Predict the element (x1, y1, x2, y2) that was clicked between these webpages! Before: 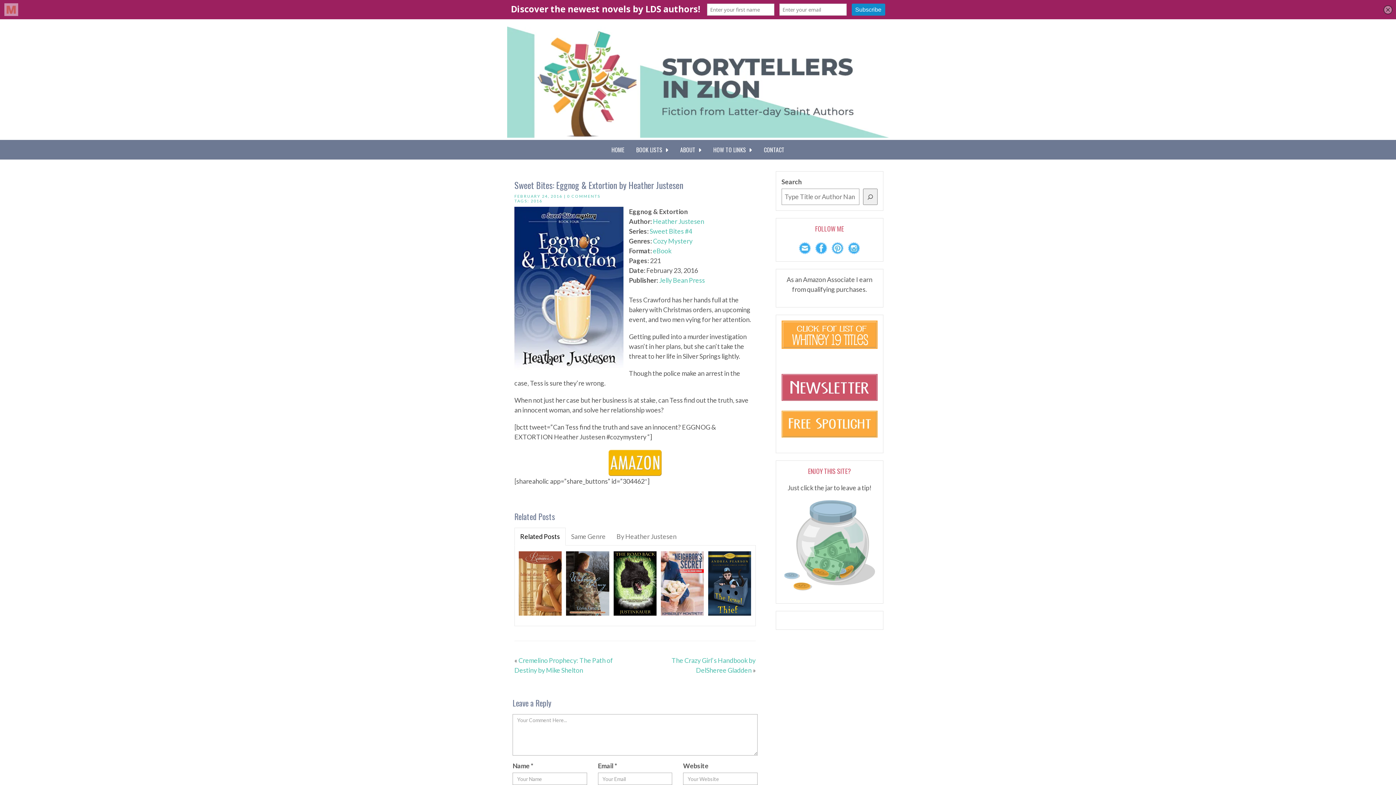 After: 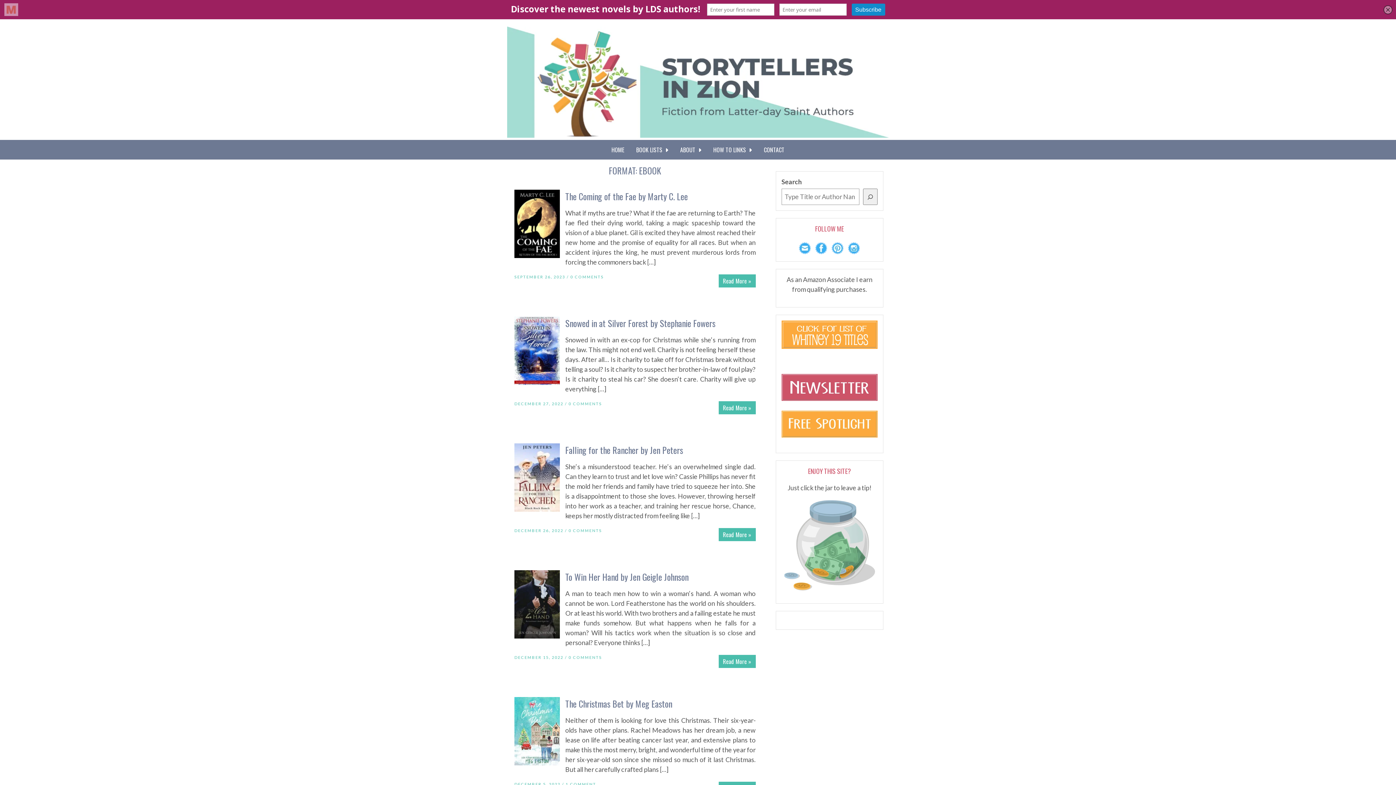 Action: label: eBook bbox: (653, 246, 671, 254)